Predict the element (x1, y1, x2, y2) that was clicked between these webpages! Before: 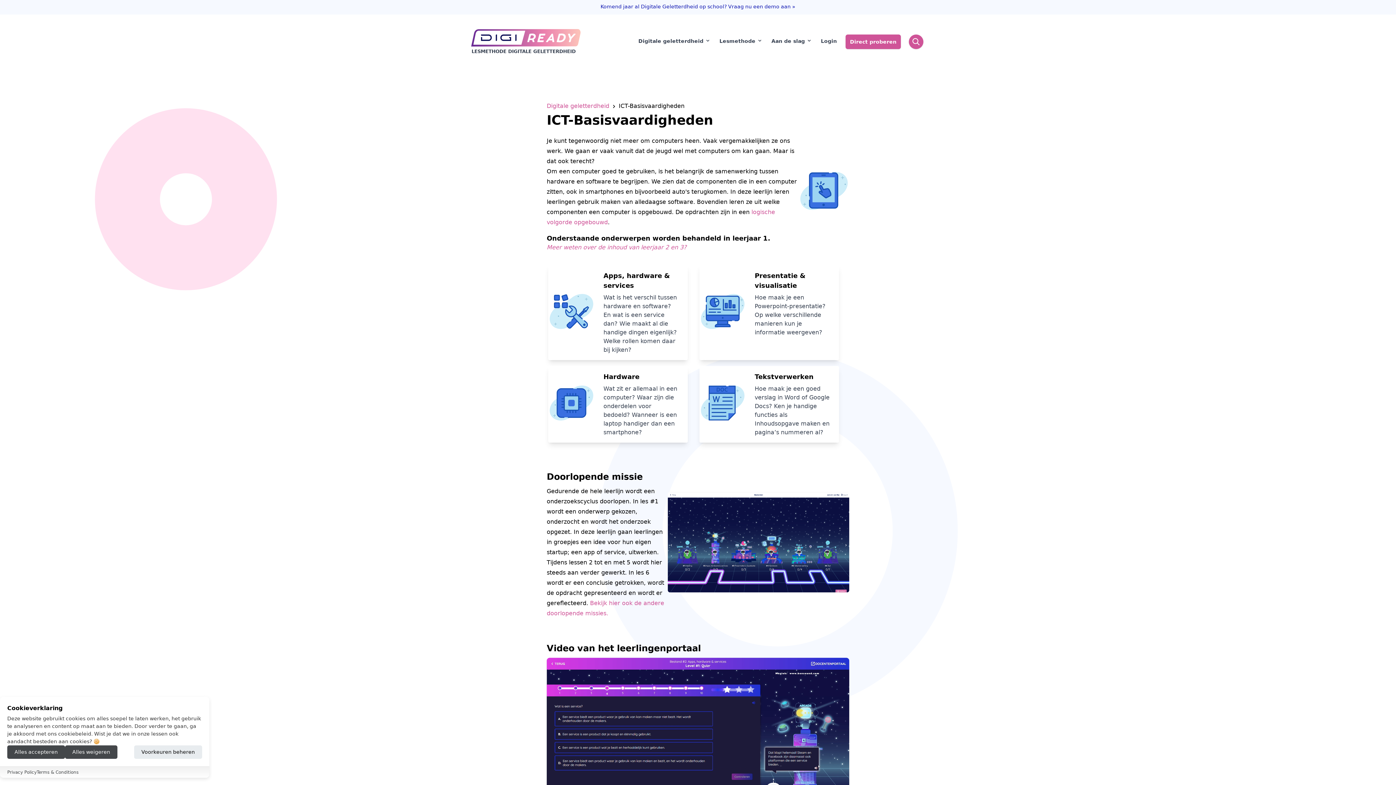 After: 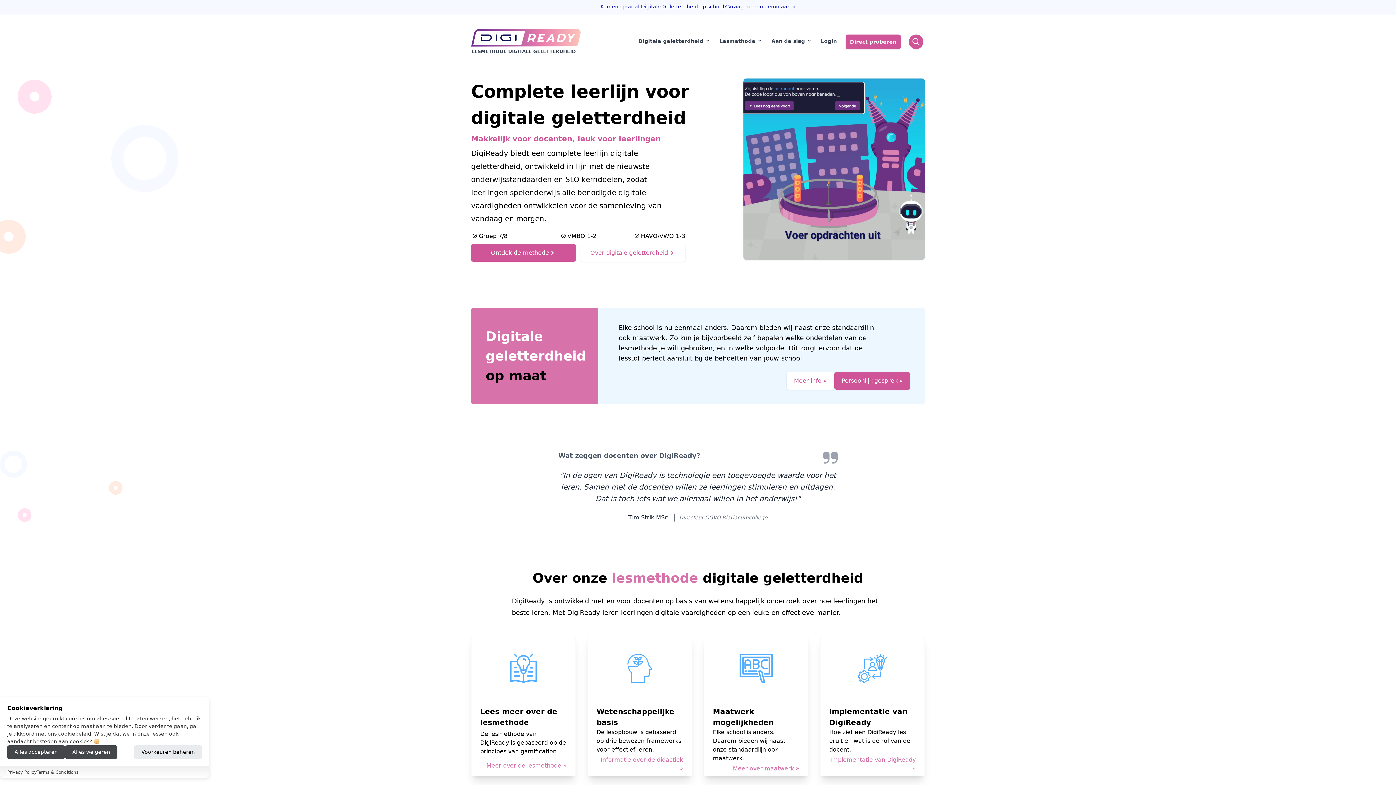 Action: label: LESMETHODE DIGITALE GELETTERDHEID bbox: (468, 29, 580, 54)